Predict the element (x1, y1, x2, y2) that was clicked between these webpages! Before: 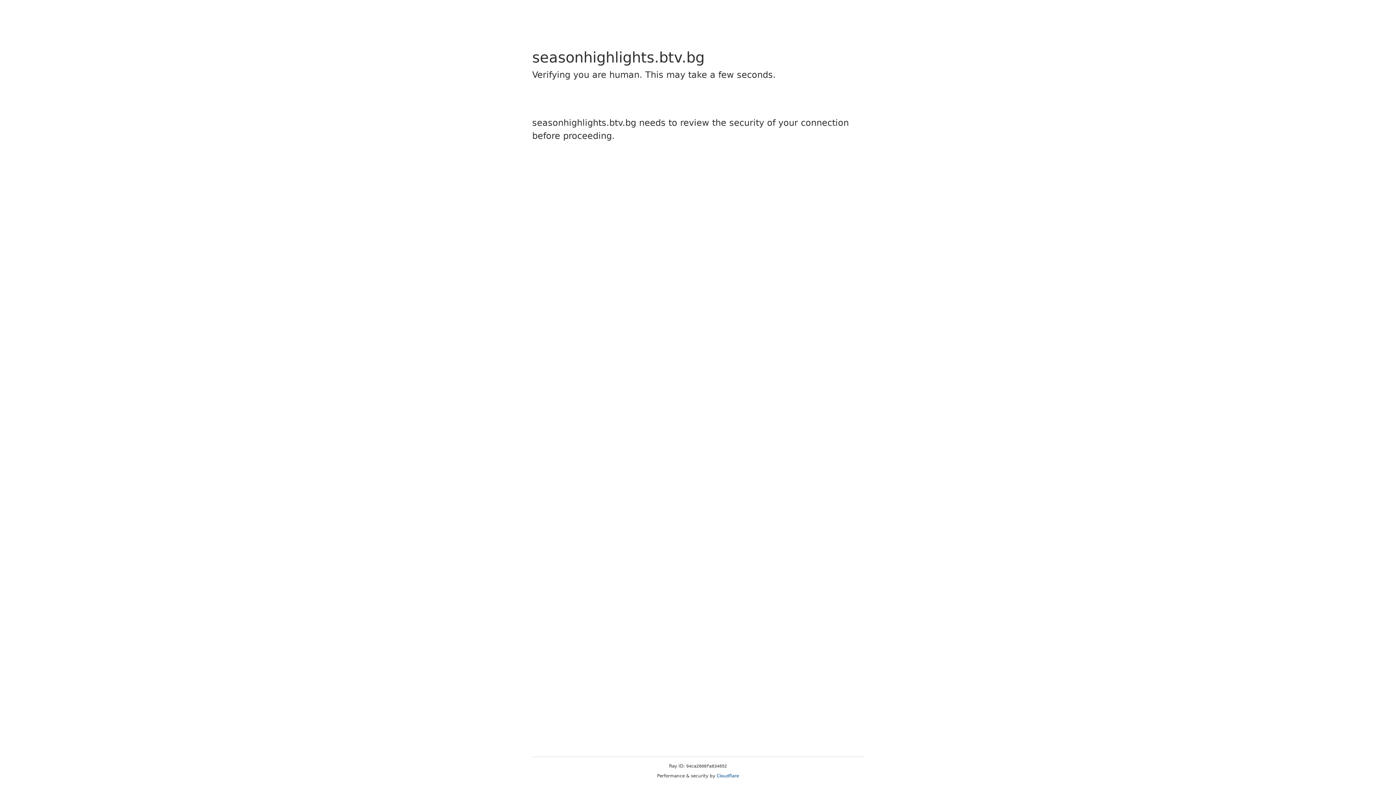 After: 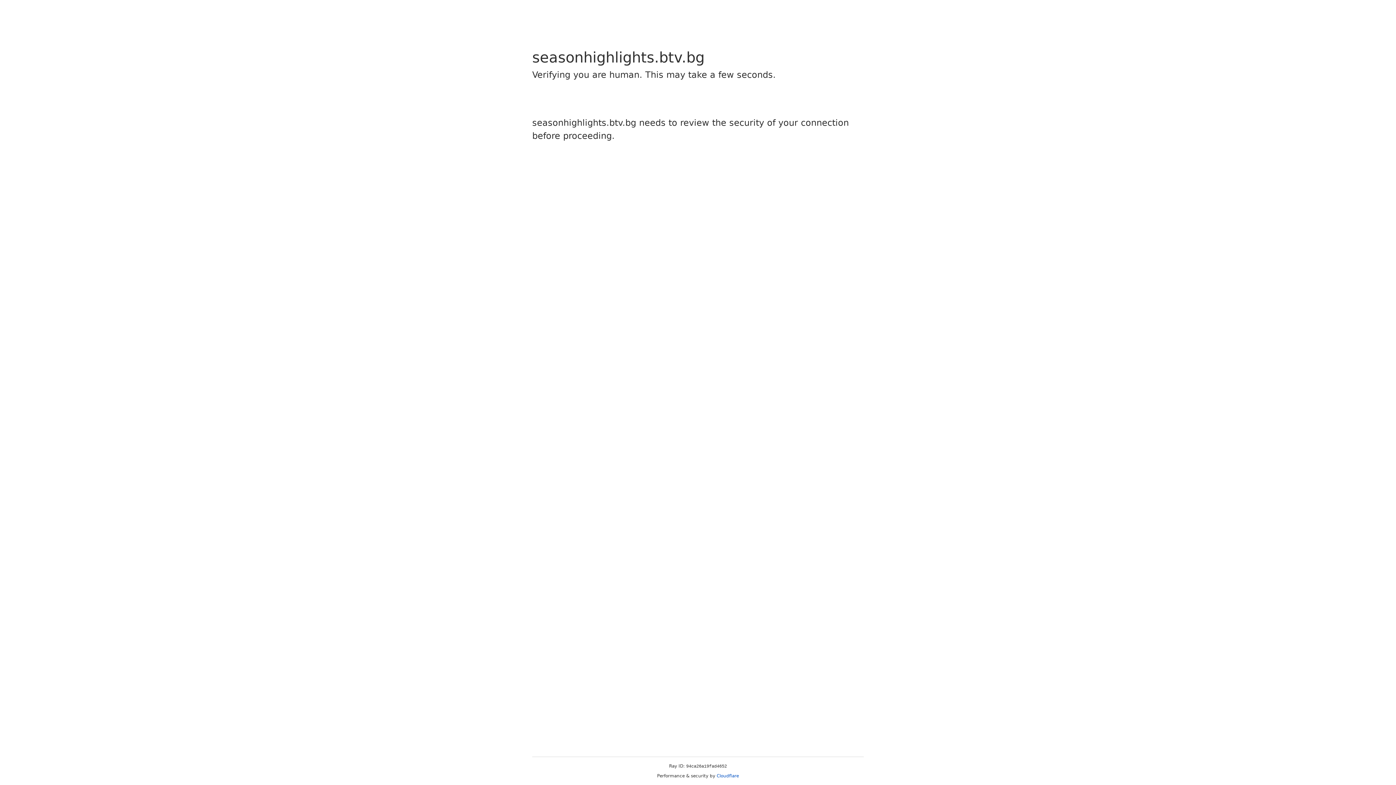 Action: bbox: (716, 773, 739, 778) label: Cloudflare